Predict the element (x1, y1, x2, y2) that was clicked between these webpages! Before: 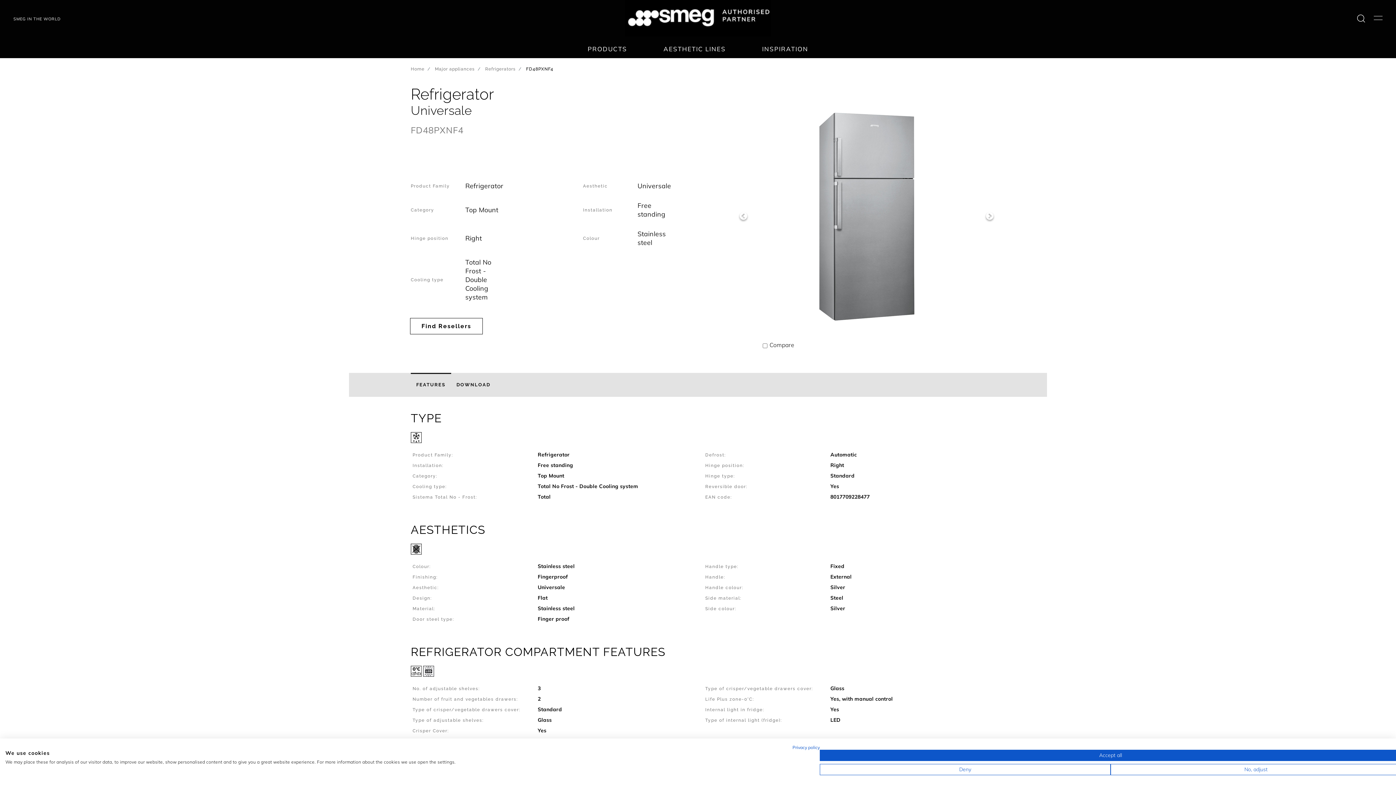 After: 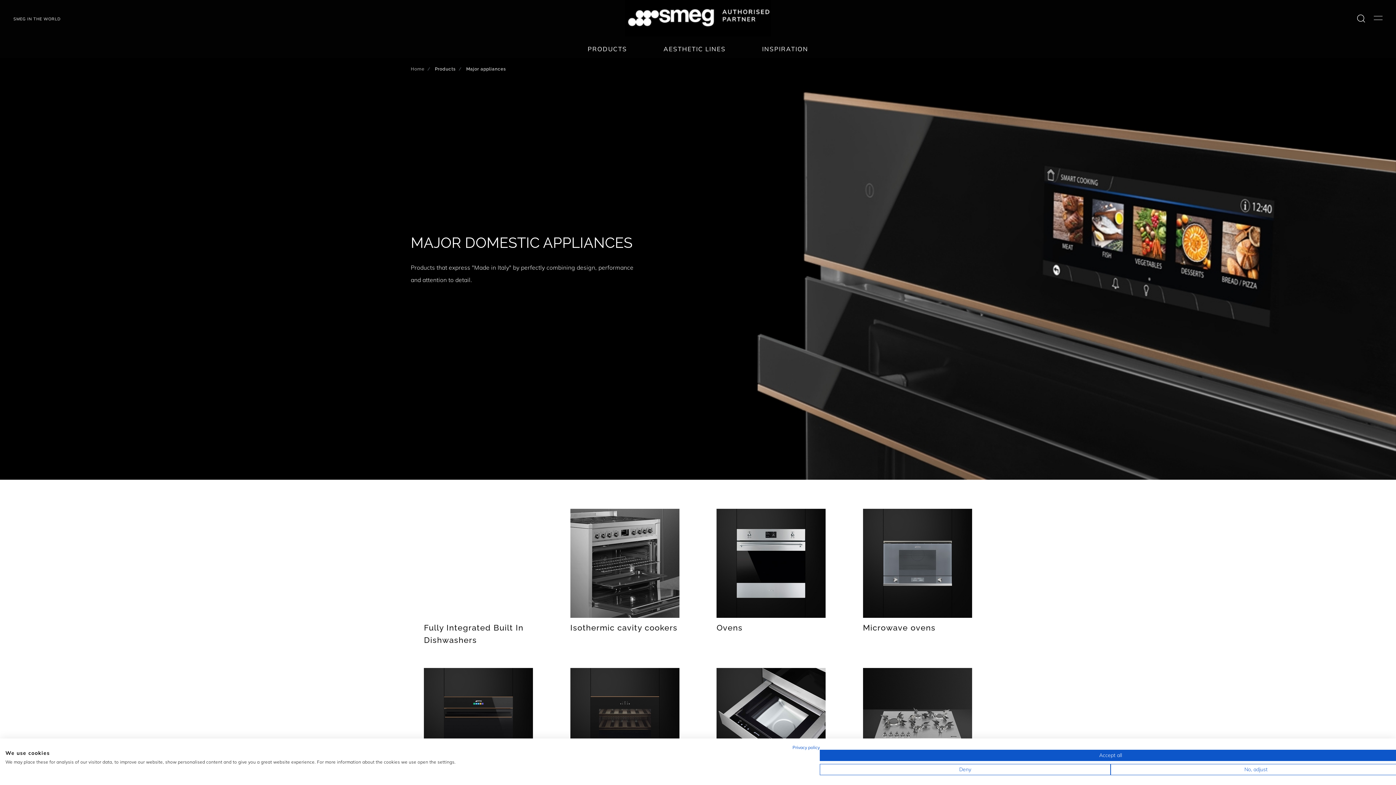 Action: label: Major appliances bbox: (435, 66, 474, 71)